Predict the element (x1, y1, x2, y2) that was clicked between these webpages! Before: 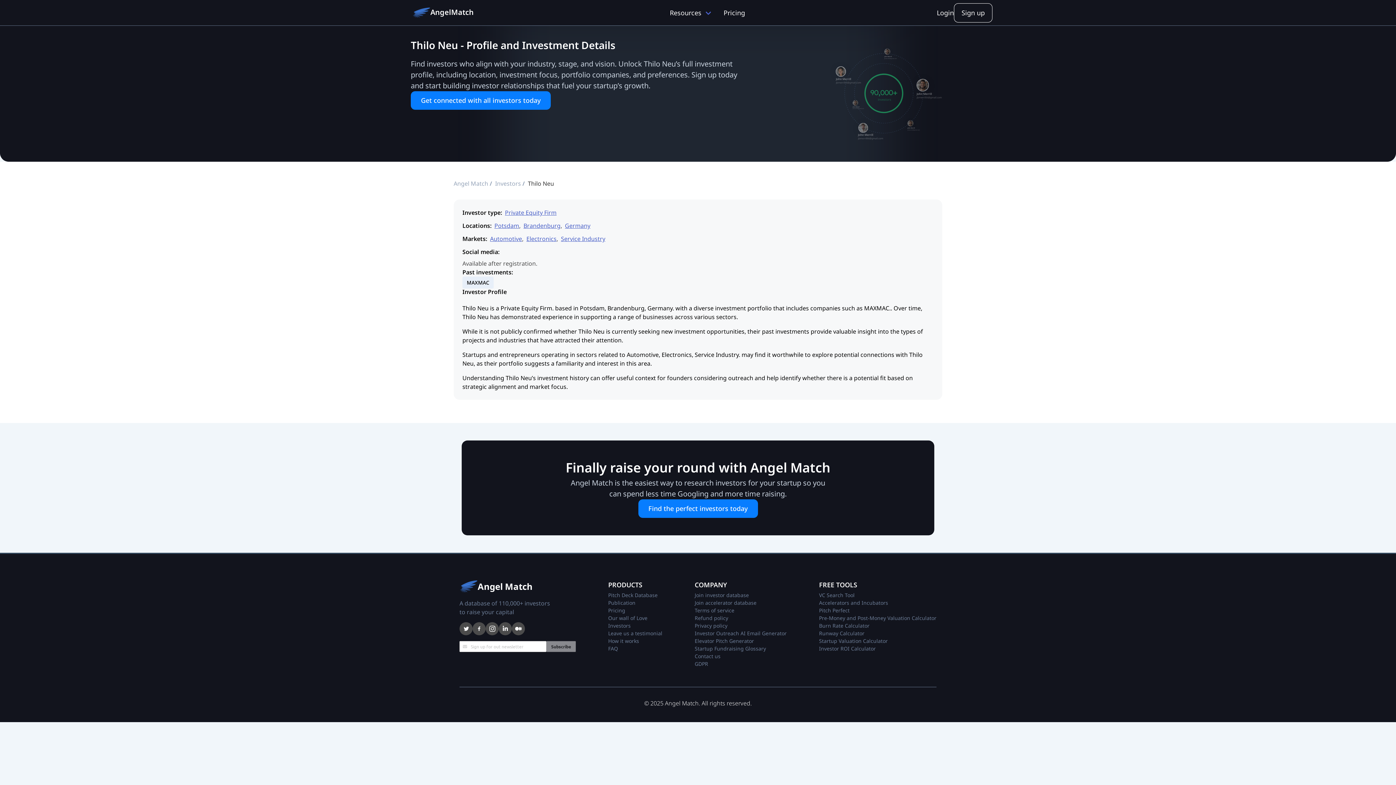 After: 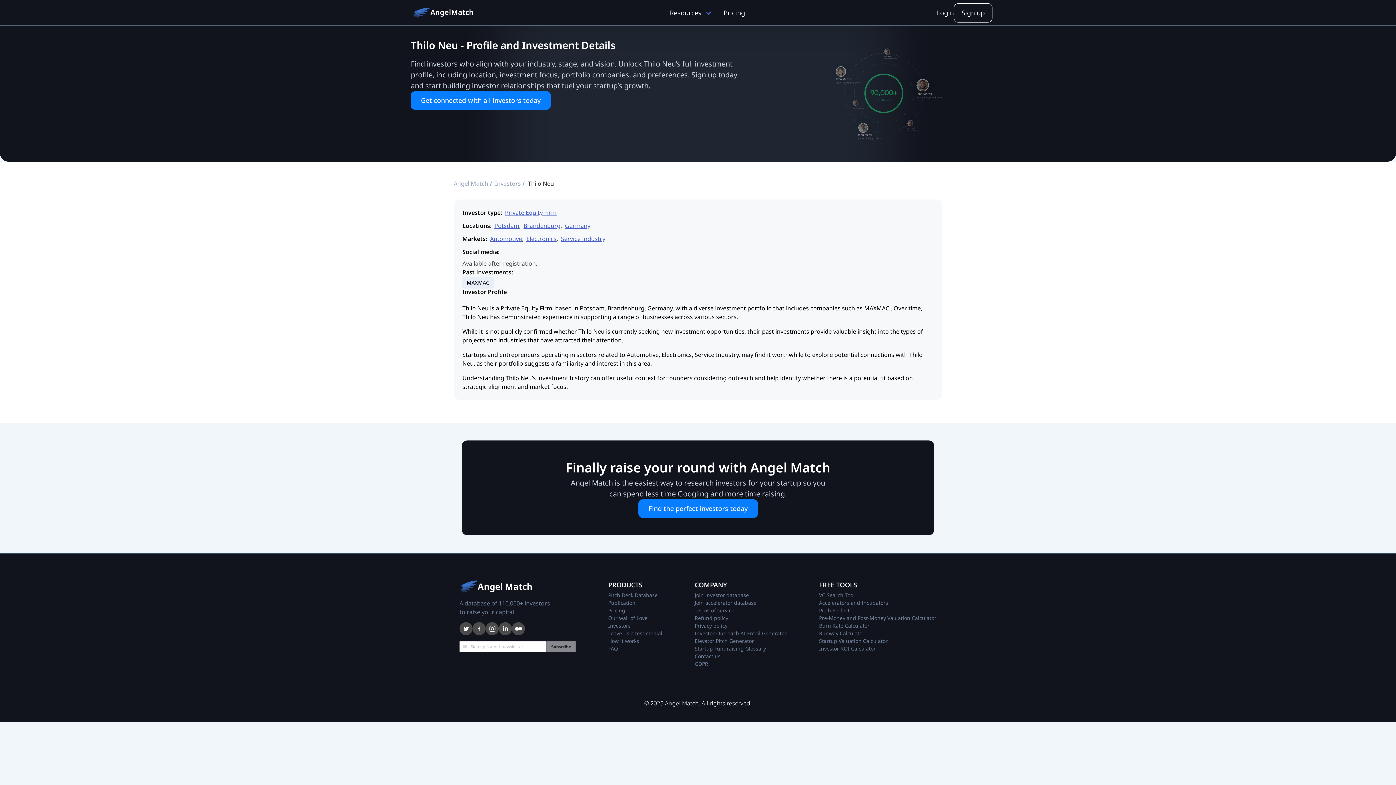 Action: bbox: (694, 599, 786, 606) label: pitch-decks